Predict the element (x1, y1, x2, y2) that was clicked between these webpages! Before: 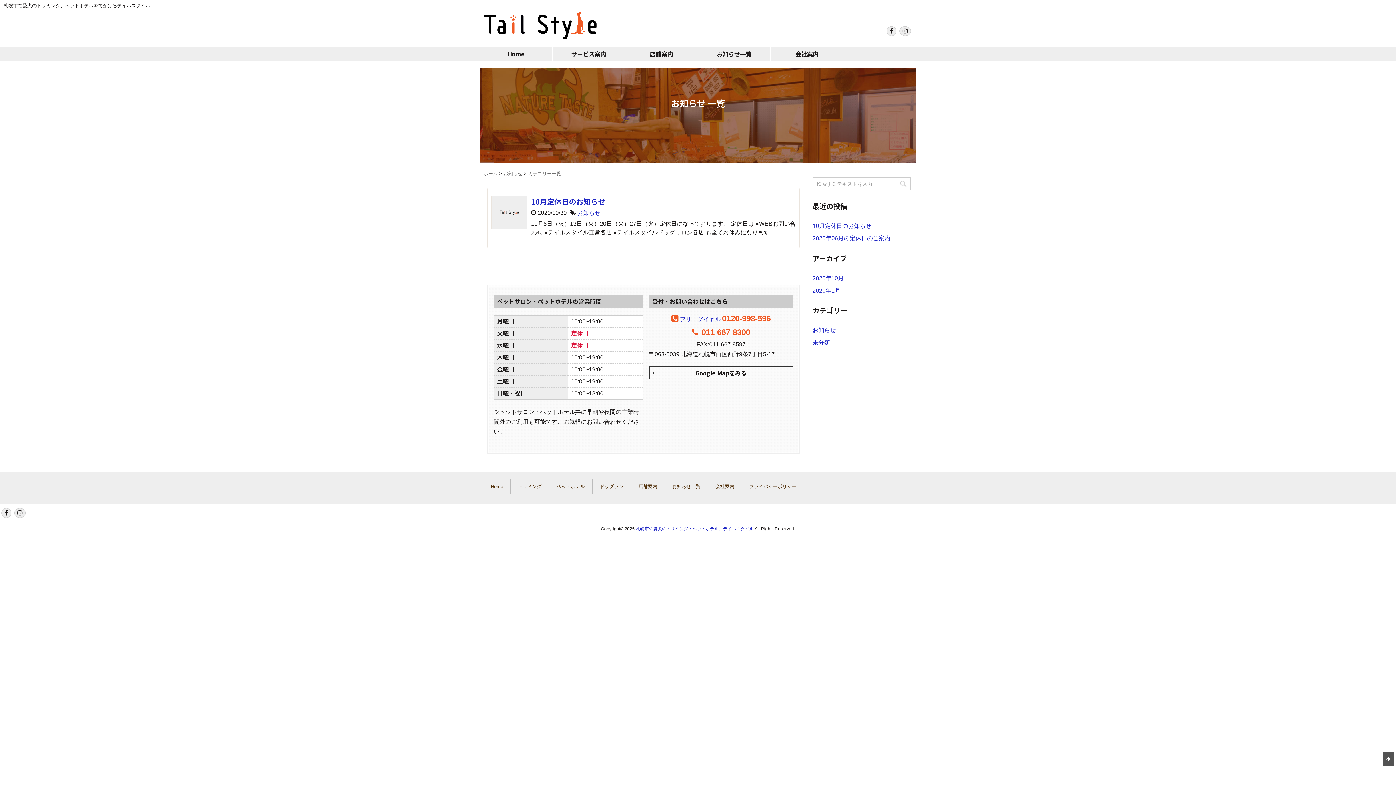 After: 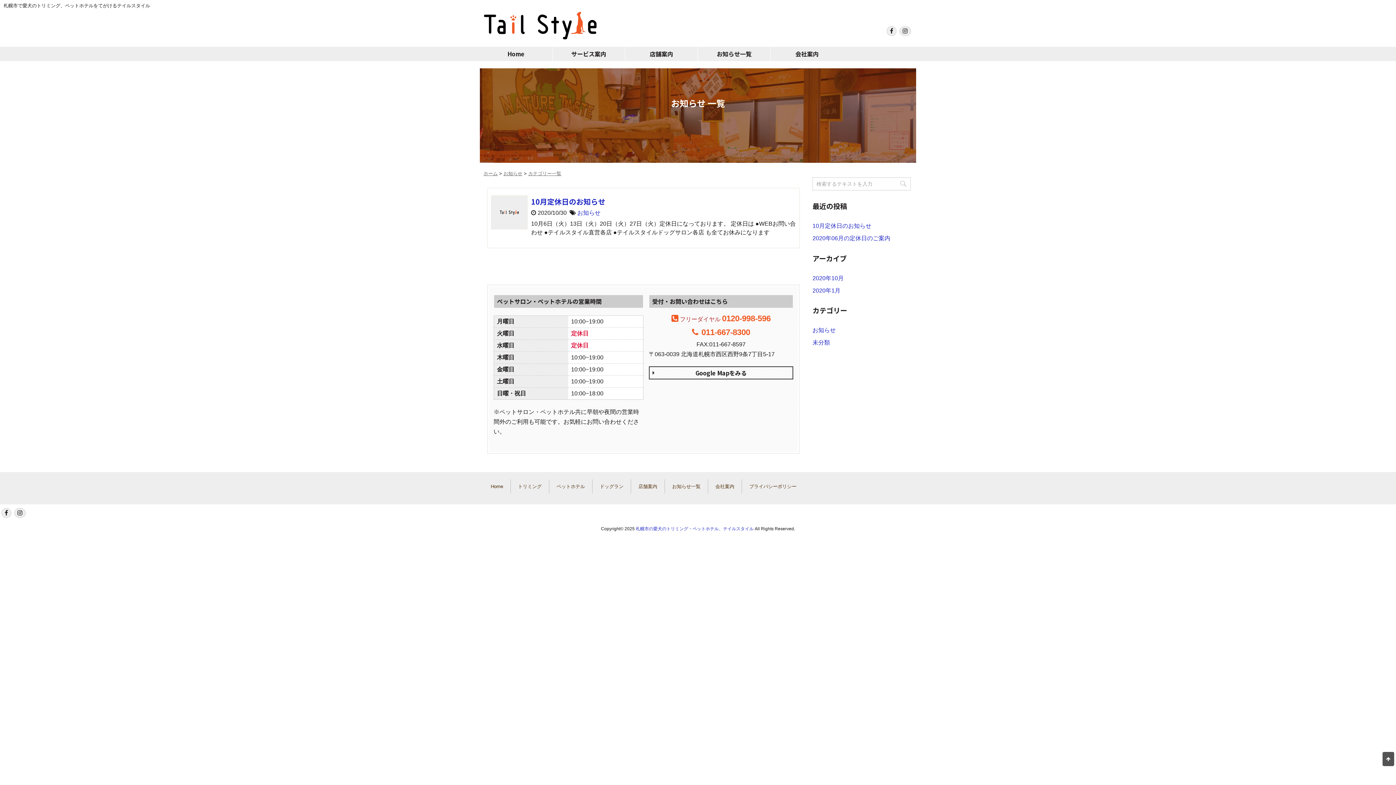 Action: bbox: (671, 316, 770, 322) label: フリーダイヤル0120-998-596